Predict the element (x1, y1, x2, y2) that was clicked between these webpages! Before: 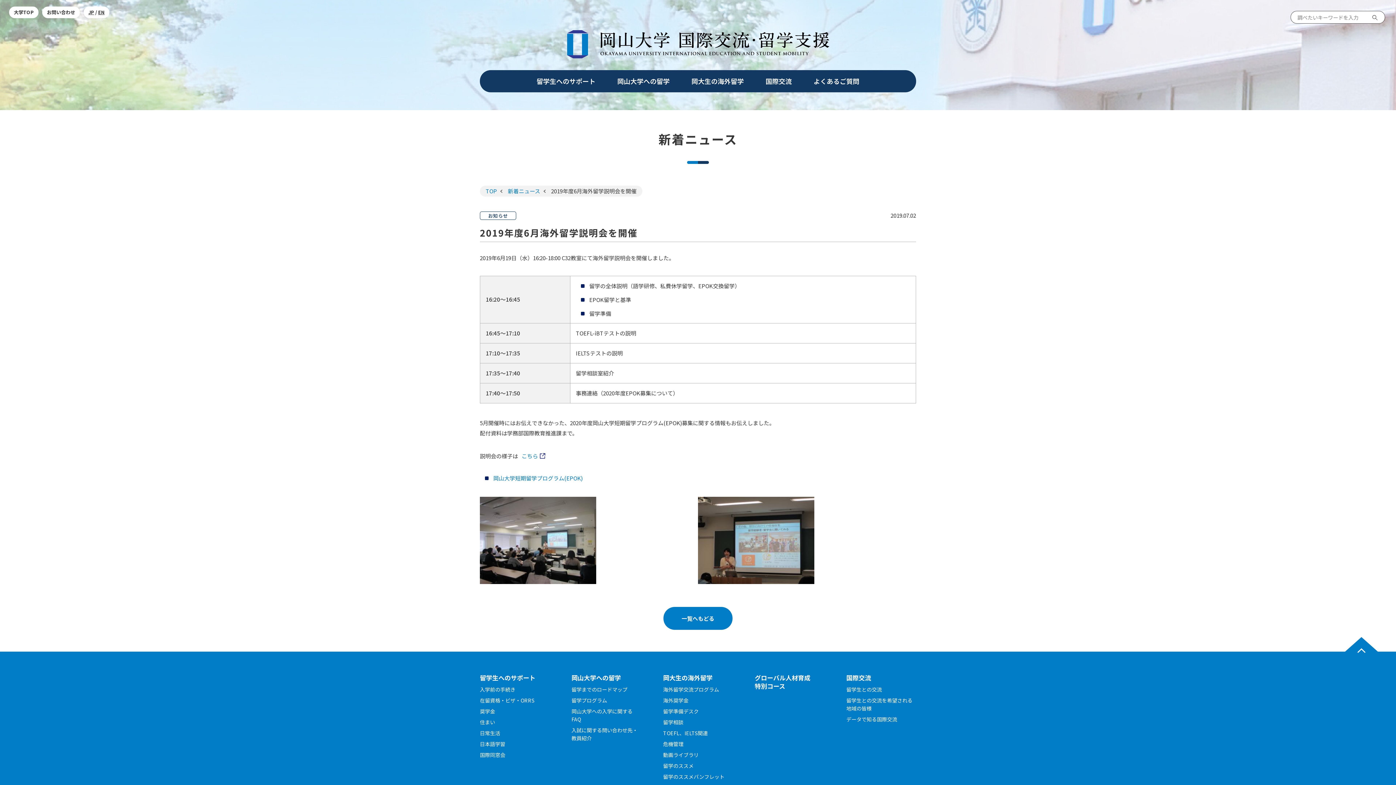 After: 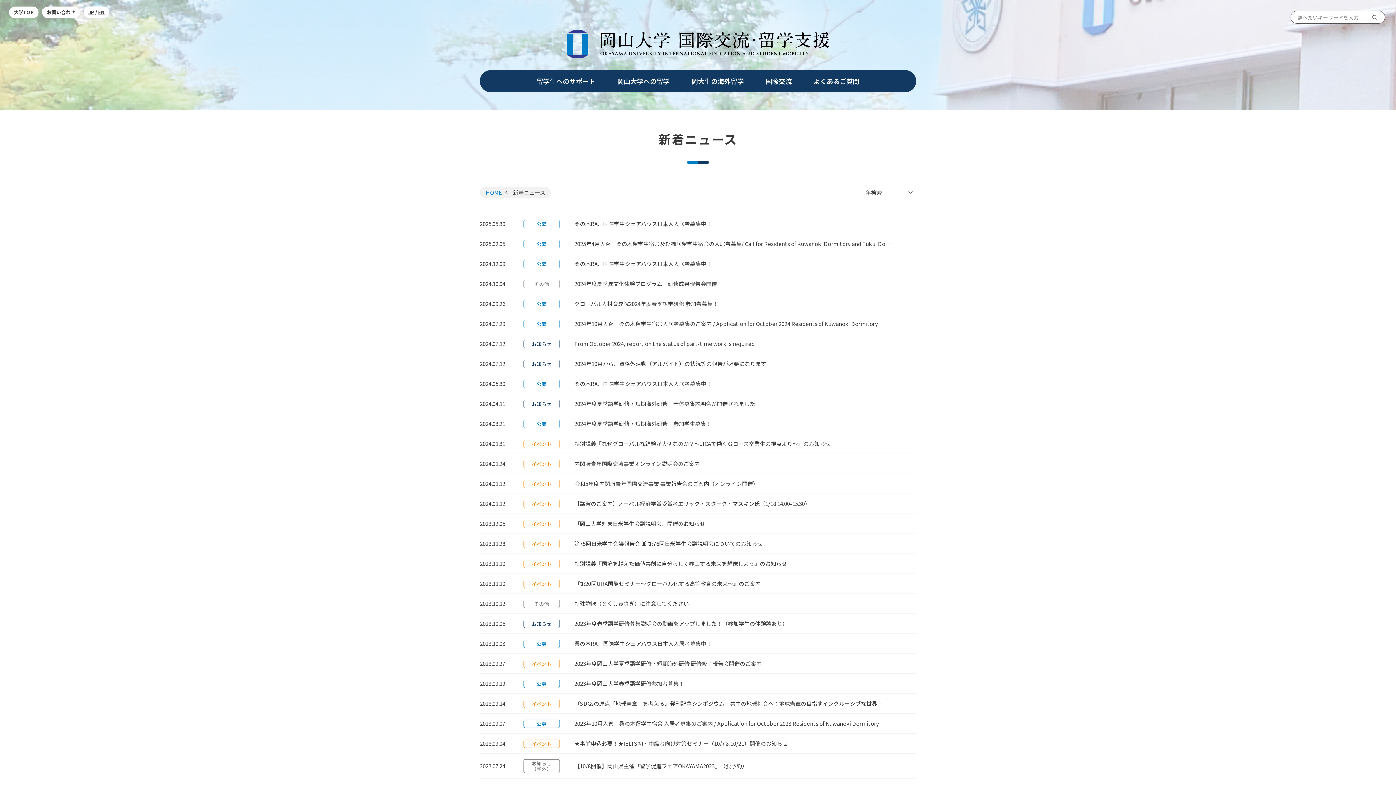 Action: bbox: (663, 607, 732, 630) label: 一覧へもどる